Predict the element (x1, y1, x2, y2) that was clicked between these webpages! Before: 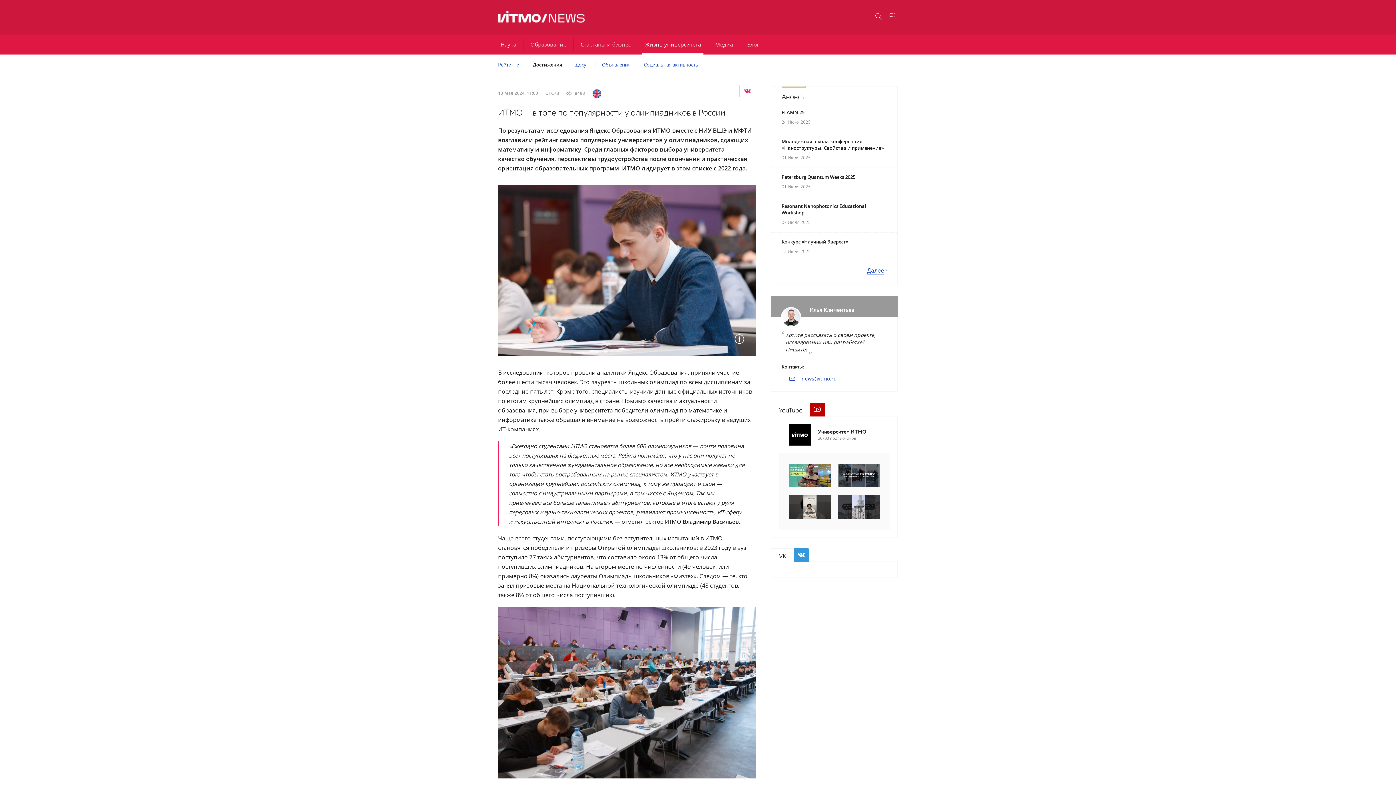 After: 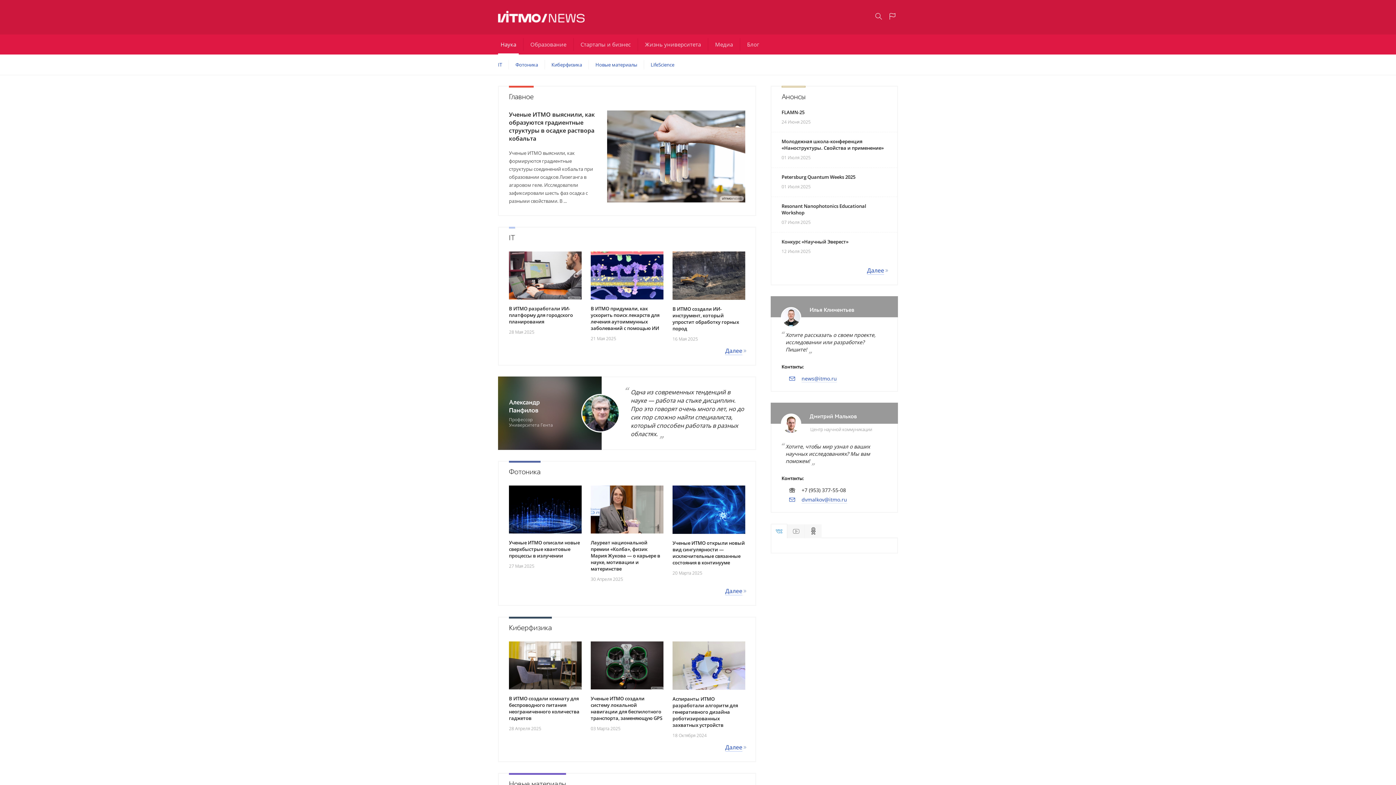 Action: bbox: (498, 34, 518, 54) label: Наука